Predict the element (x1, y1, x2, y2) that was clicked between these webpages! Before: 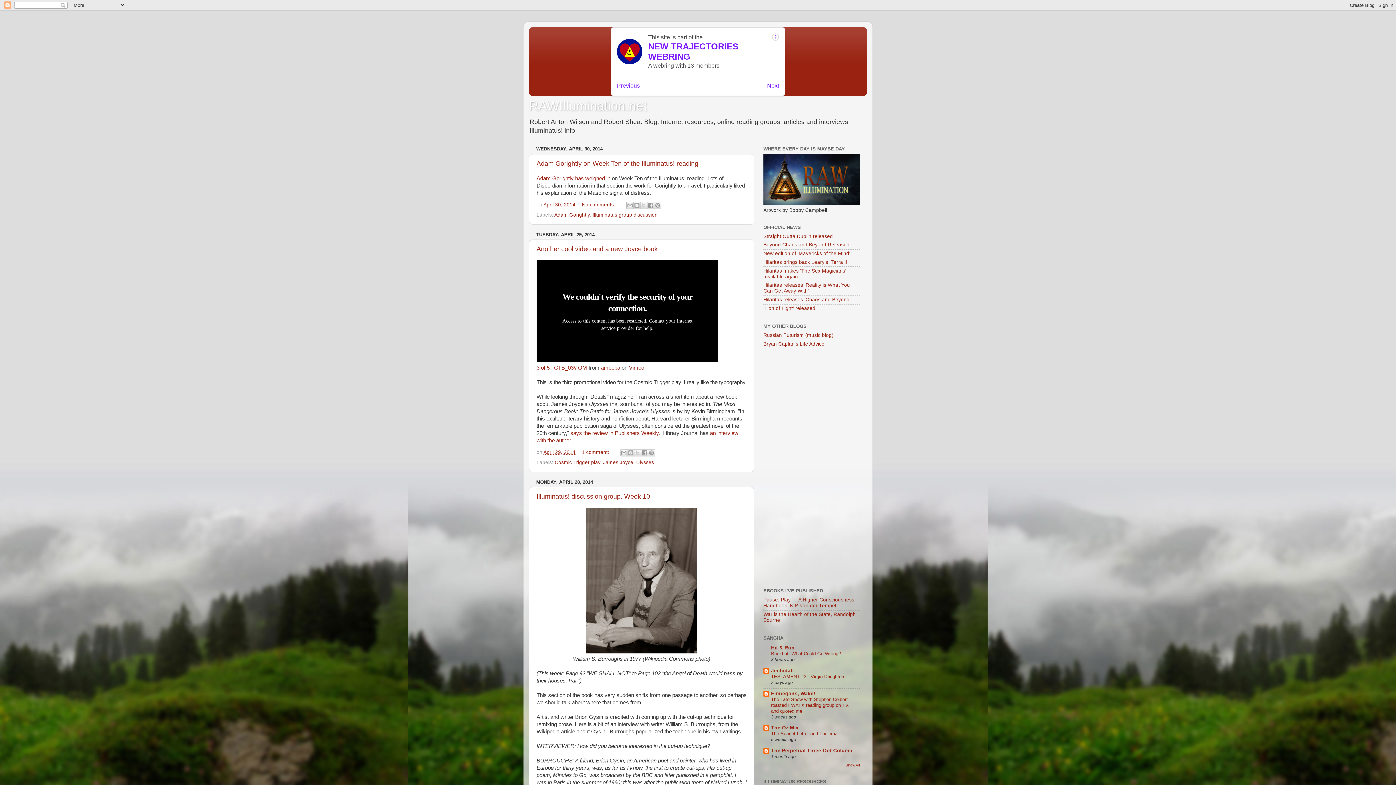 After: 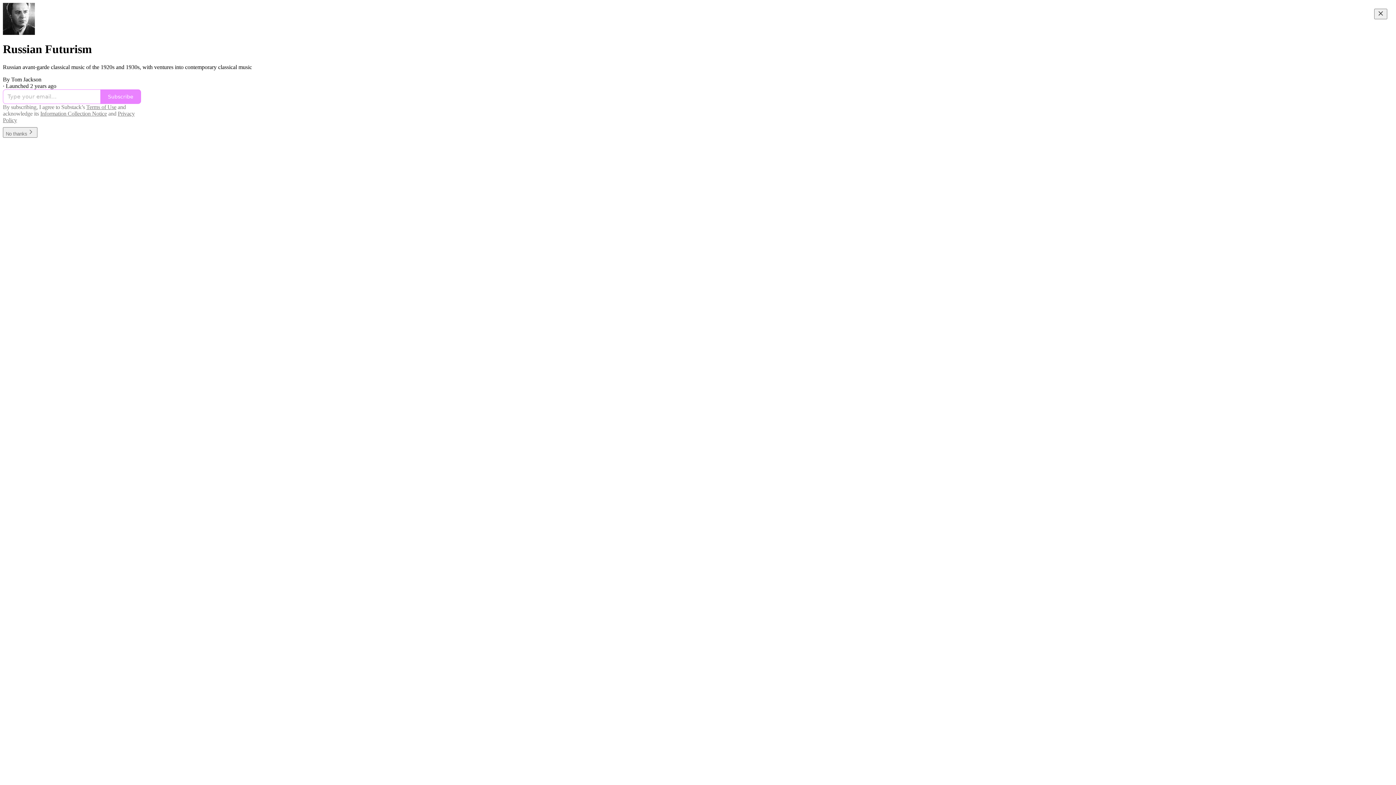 Action: label: Russian Futurism (music blog) bbox: (763, 332, 833, 338)